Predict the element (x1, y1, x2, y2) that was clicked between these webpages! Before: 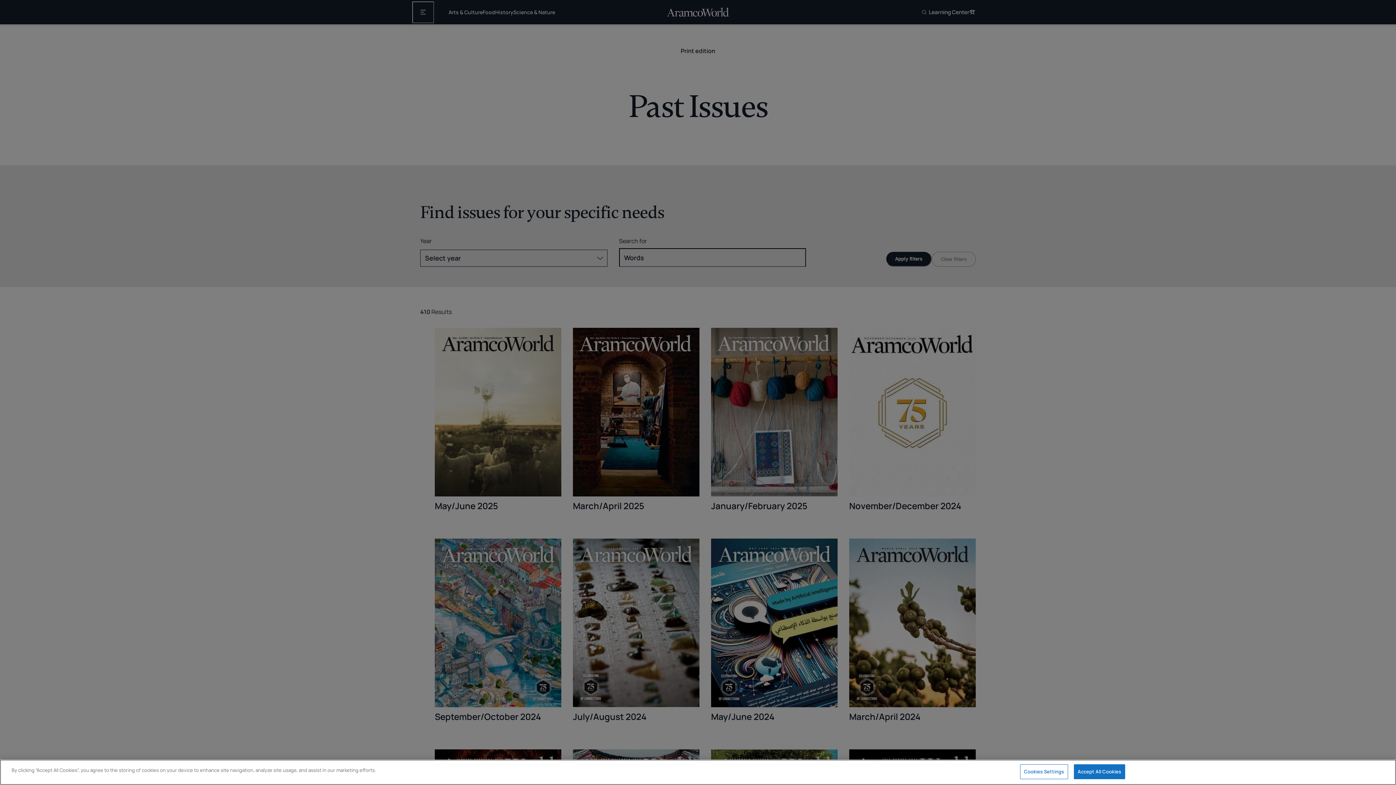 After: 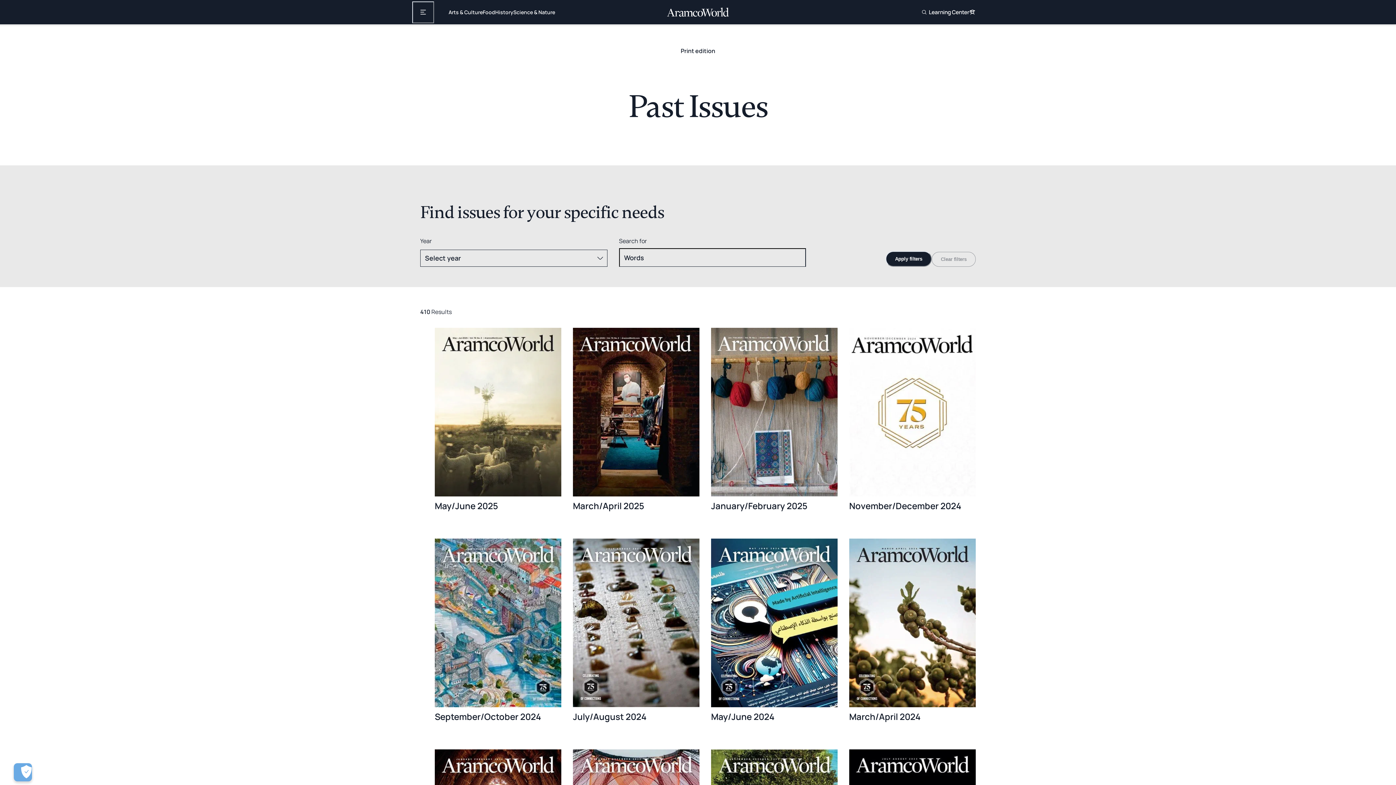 Action: label: Accept All Cookies bbox: (1074, 764, 1125, 779)